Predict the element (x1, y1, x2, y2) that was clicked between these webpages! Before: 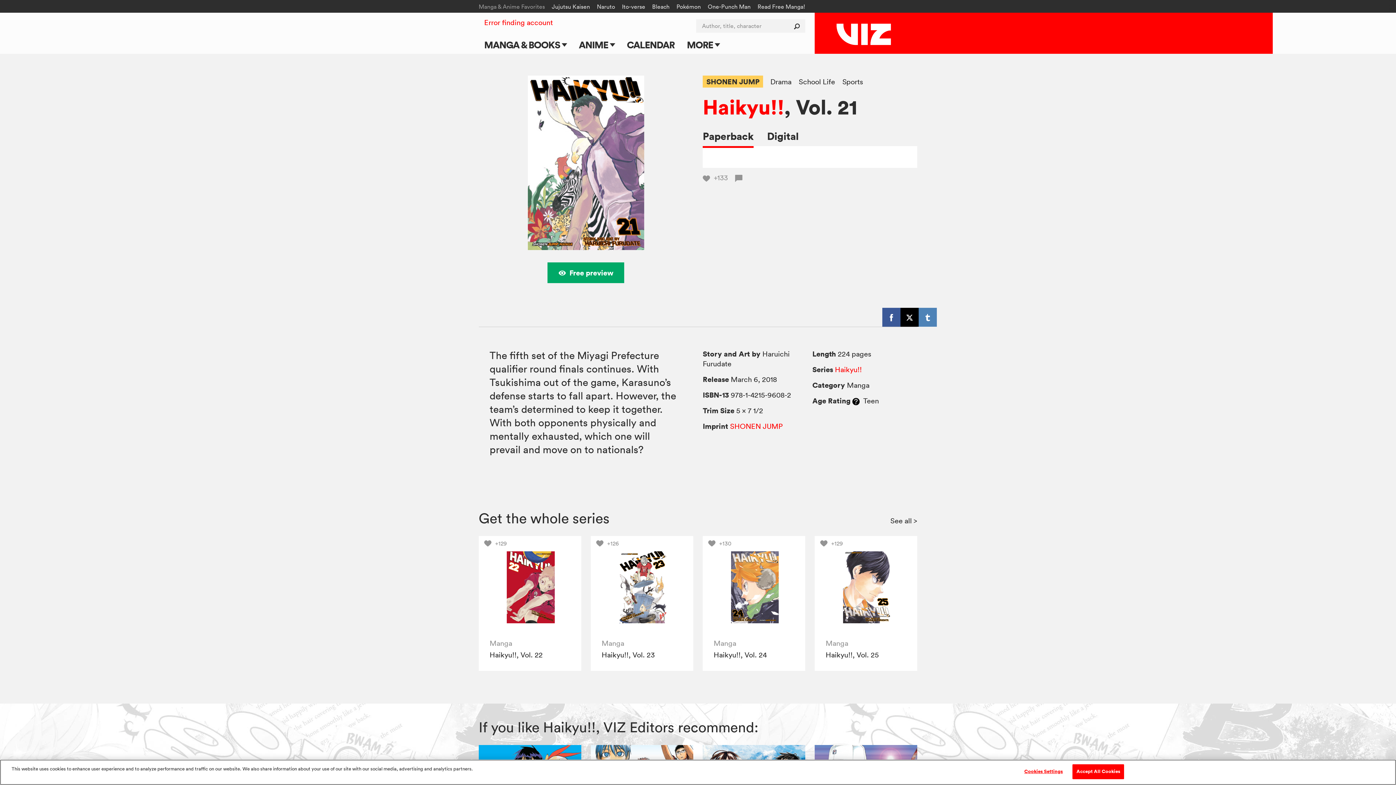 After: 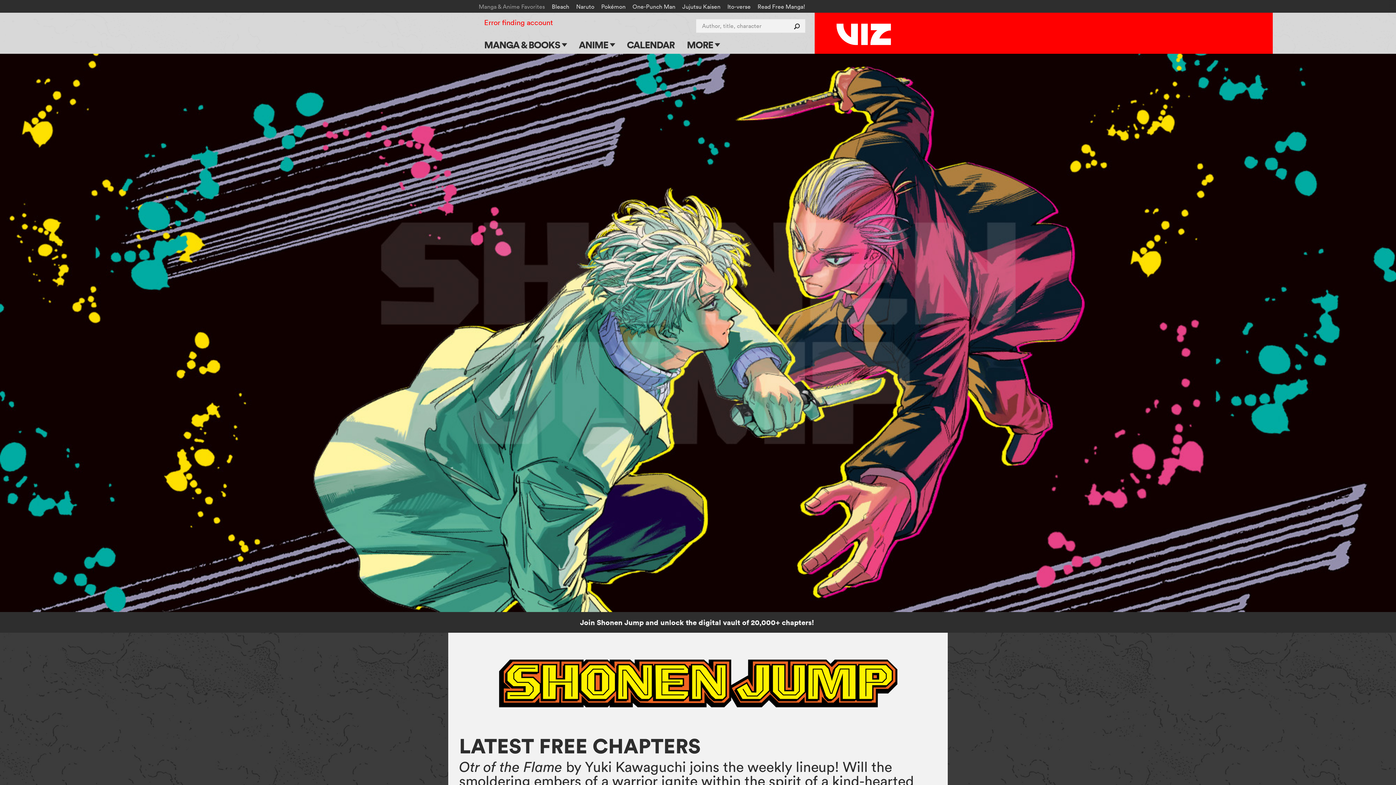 Action: bbox: (757, 2, 805, 10) label: Read Free Manga!